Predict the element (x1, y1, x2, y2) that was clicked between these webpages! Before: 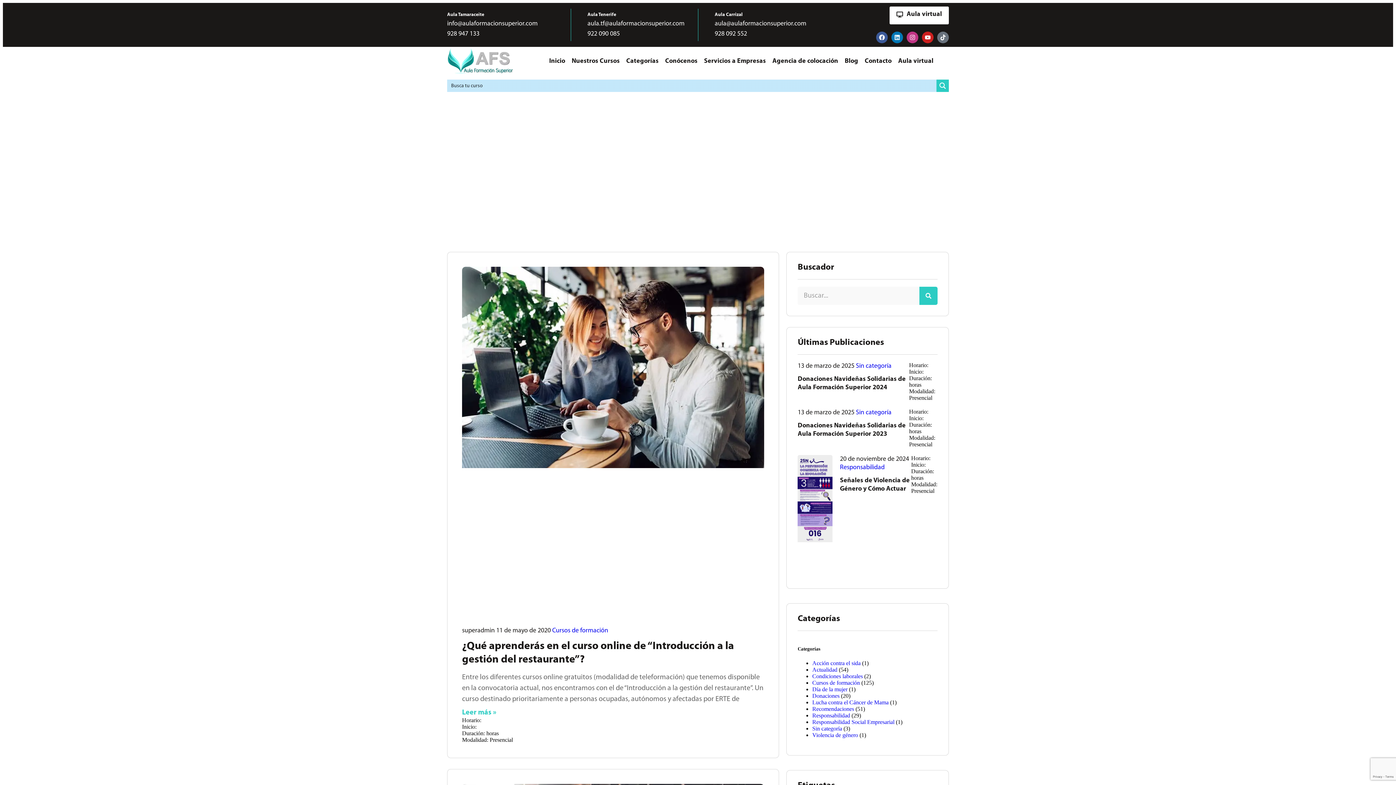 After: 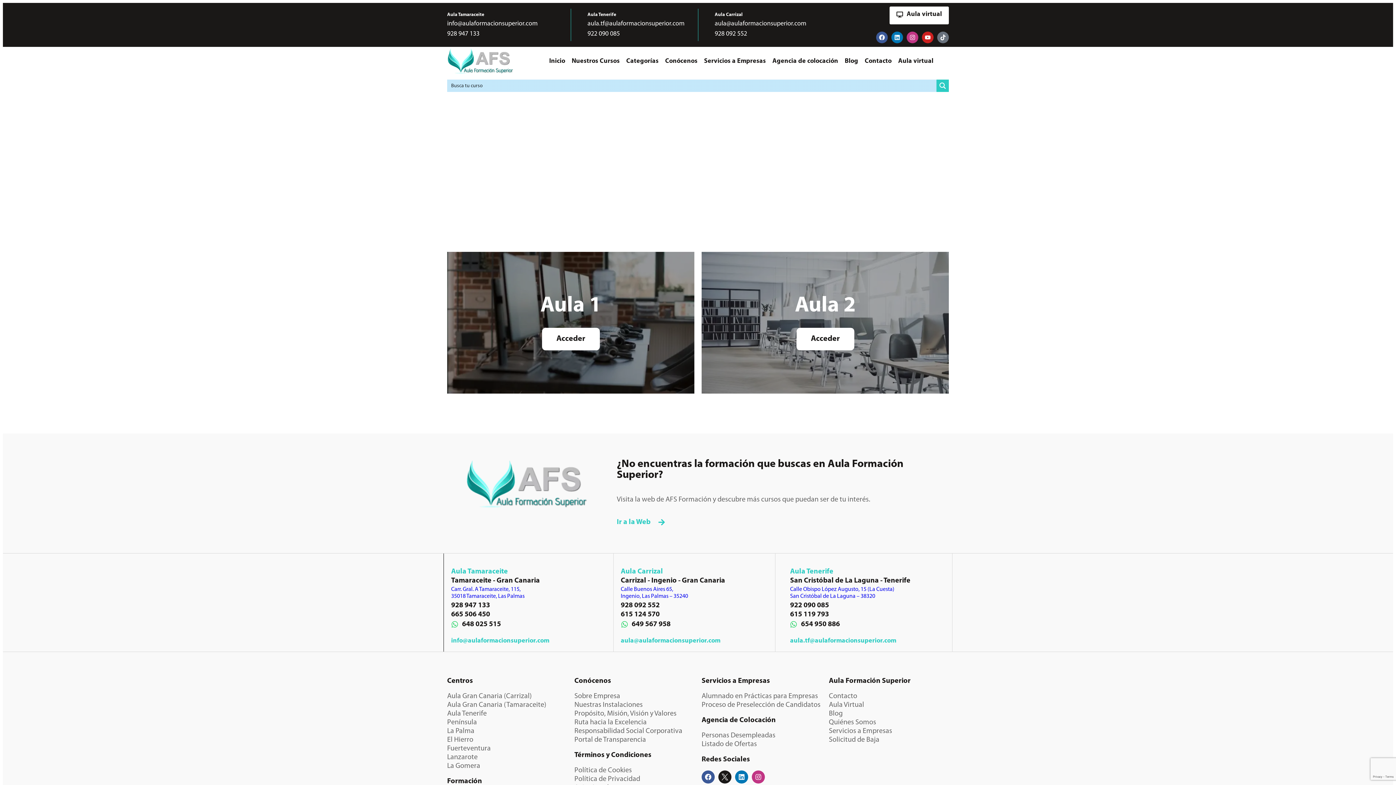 Action: bbox: (889, 6, 949, 24) label: Aula virtual